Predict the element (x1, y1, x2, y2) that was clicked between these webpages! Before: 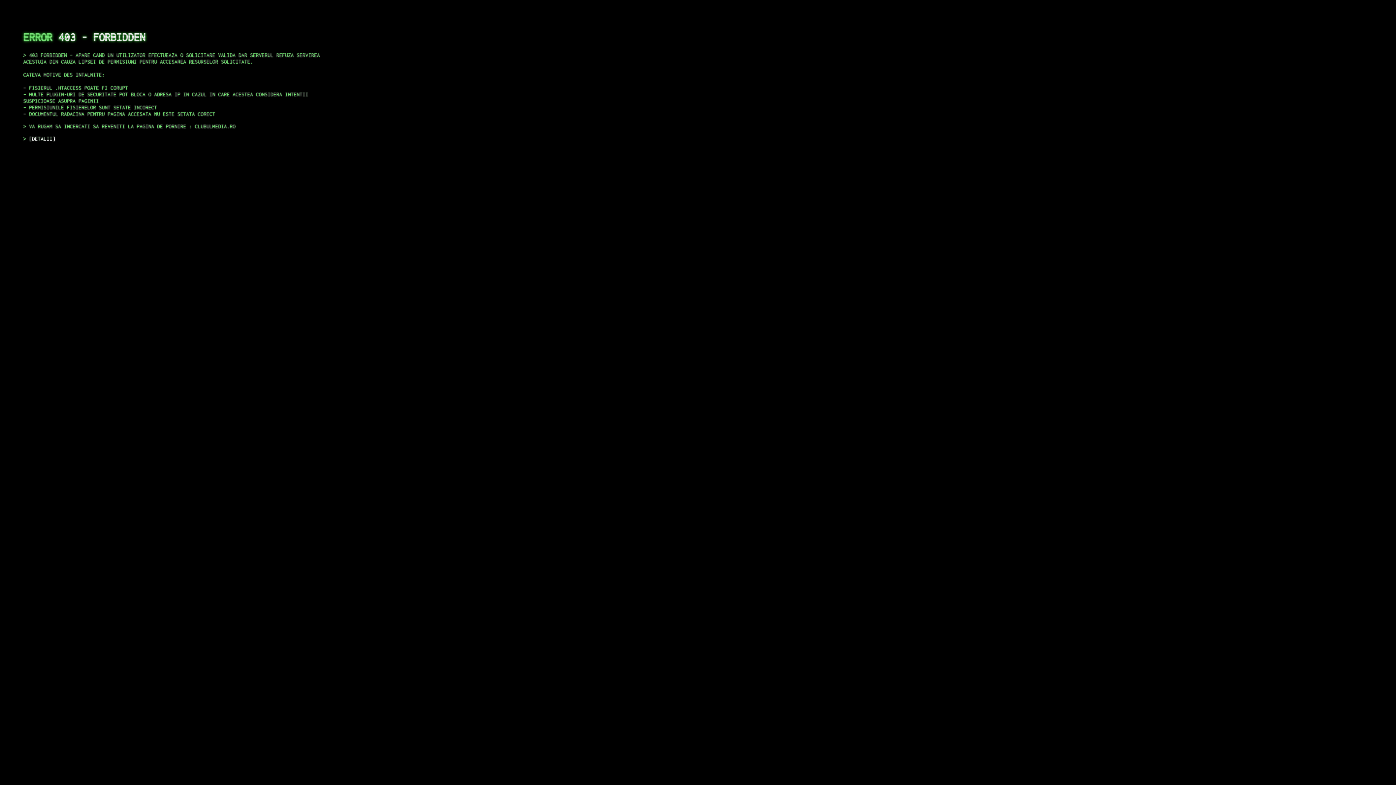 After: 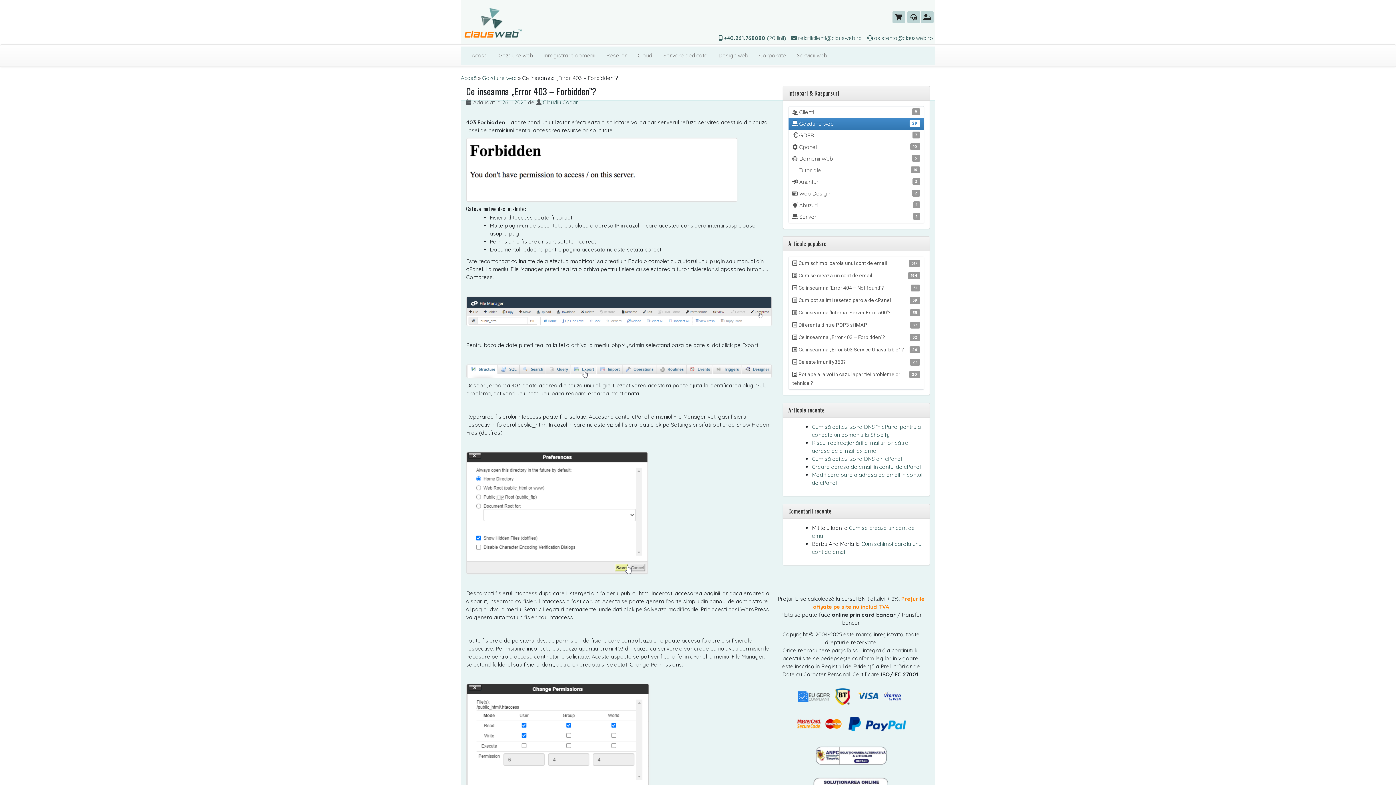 Action: bbox: (29, 135, 55, 141) label: DETALII